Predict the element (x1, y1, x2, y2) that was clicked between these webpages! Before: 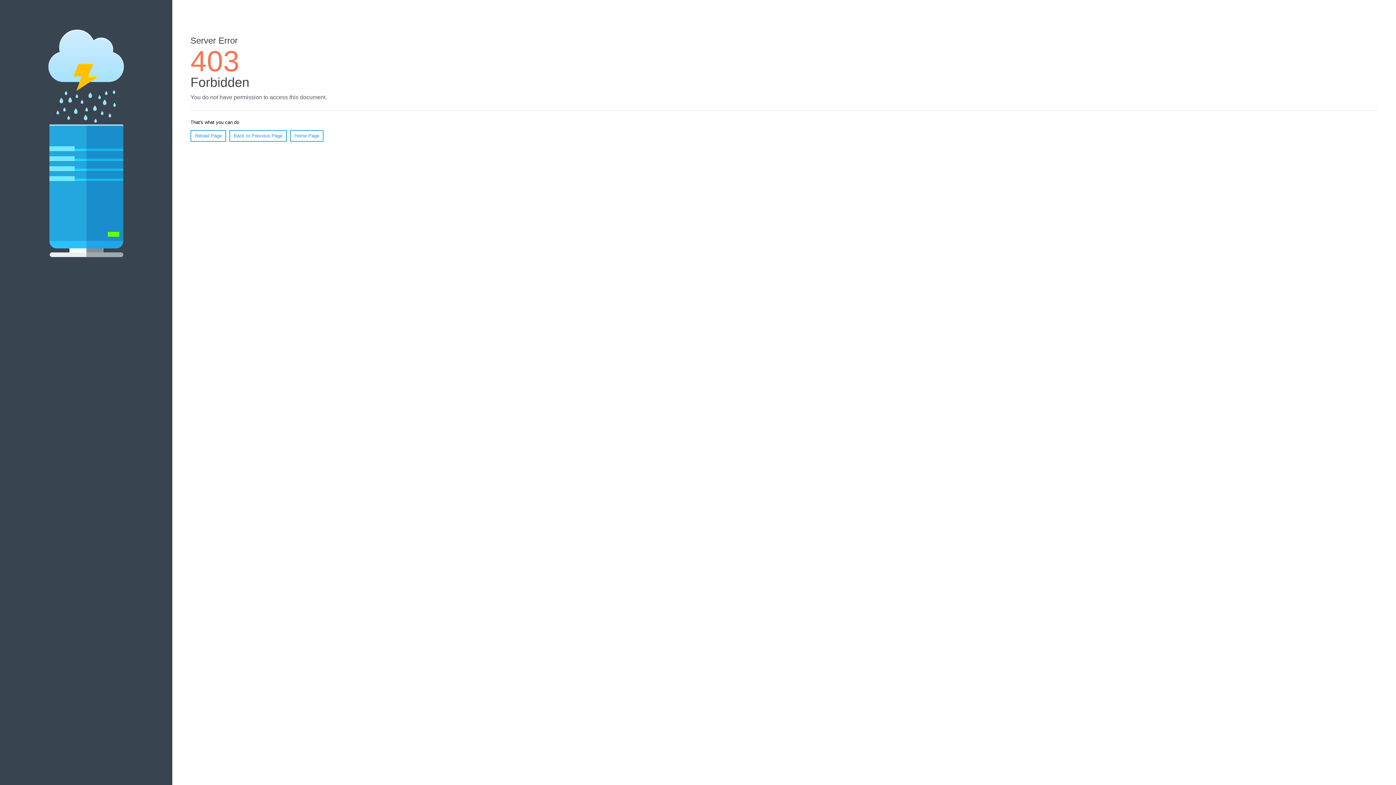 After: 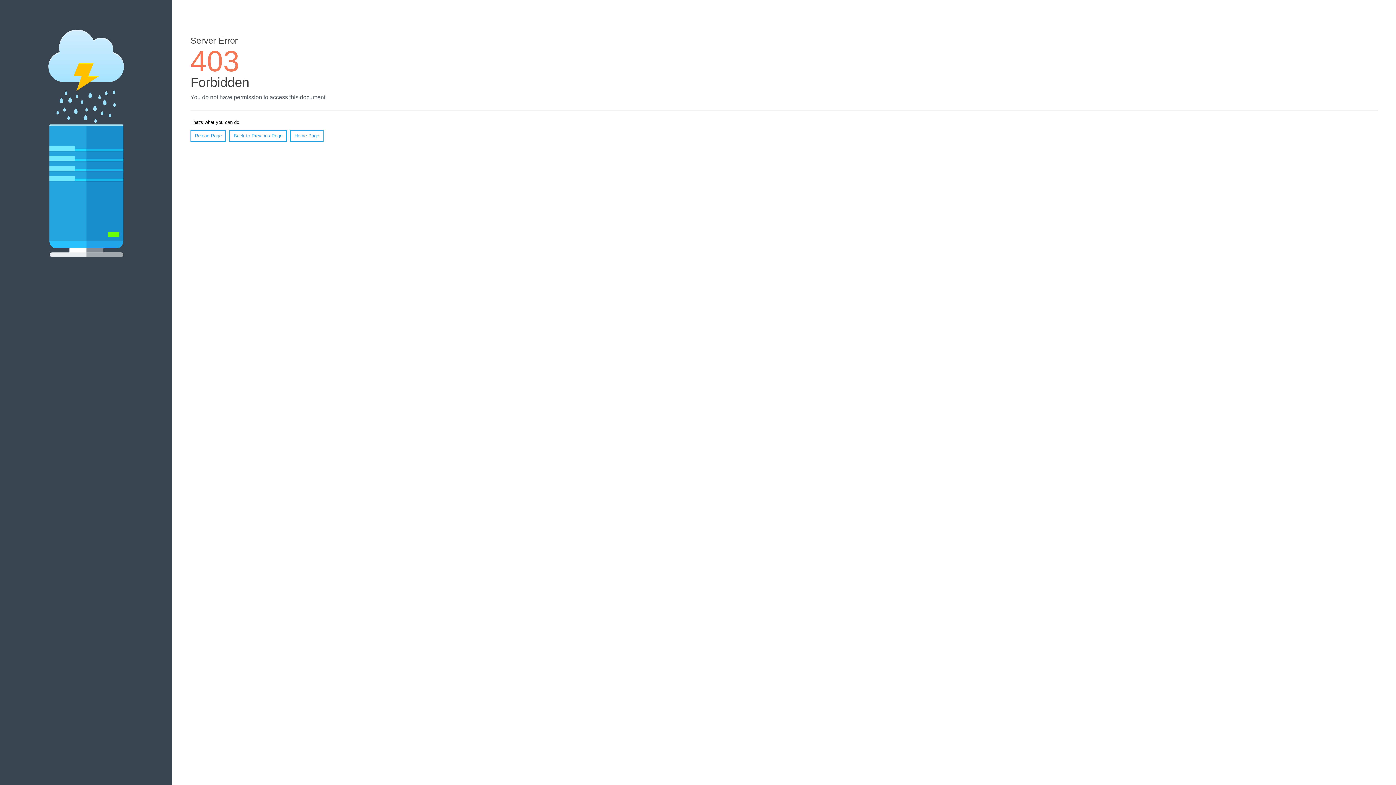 Action: bbox: (190, 130, 226, 141) label: Reload Page